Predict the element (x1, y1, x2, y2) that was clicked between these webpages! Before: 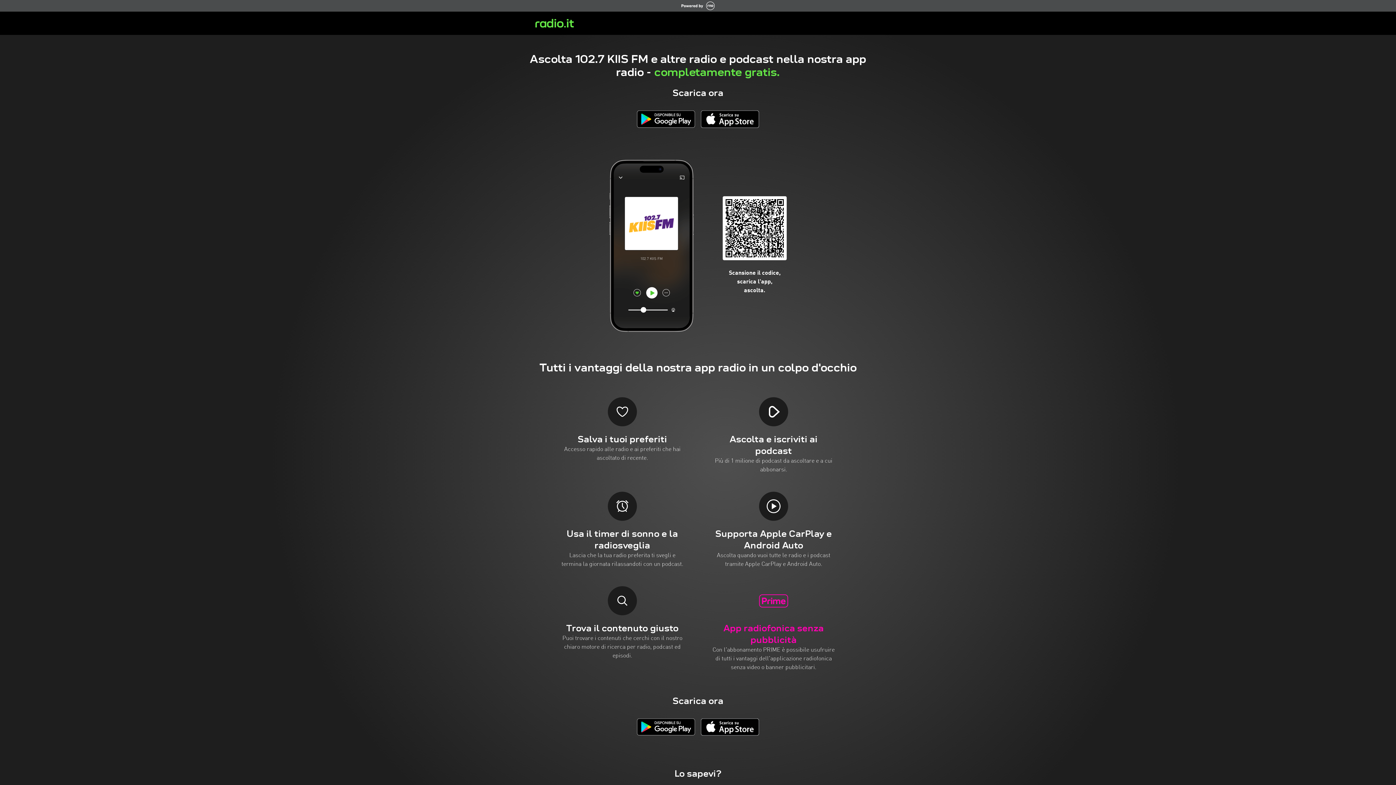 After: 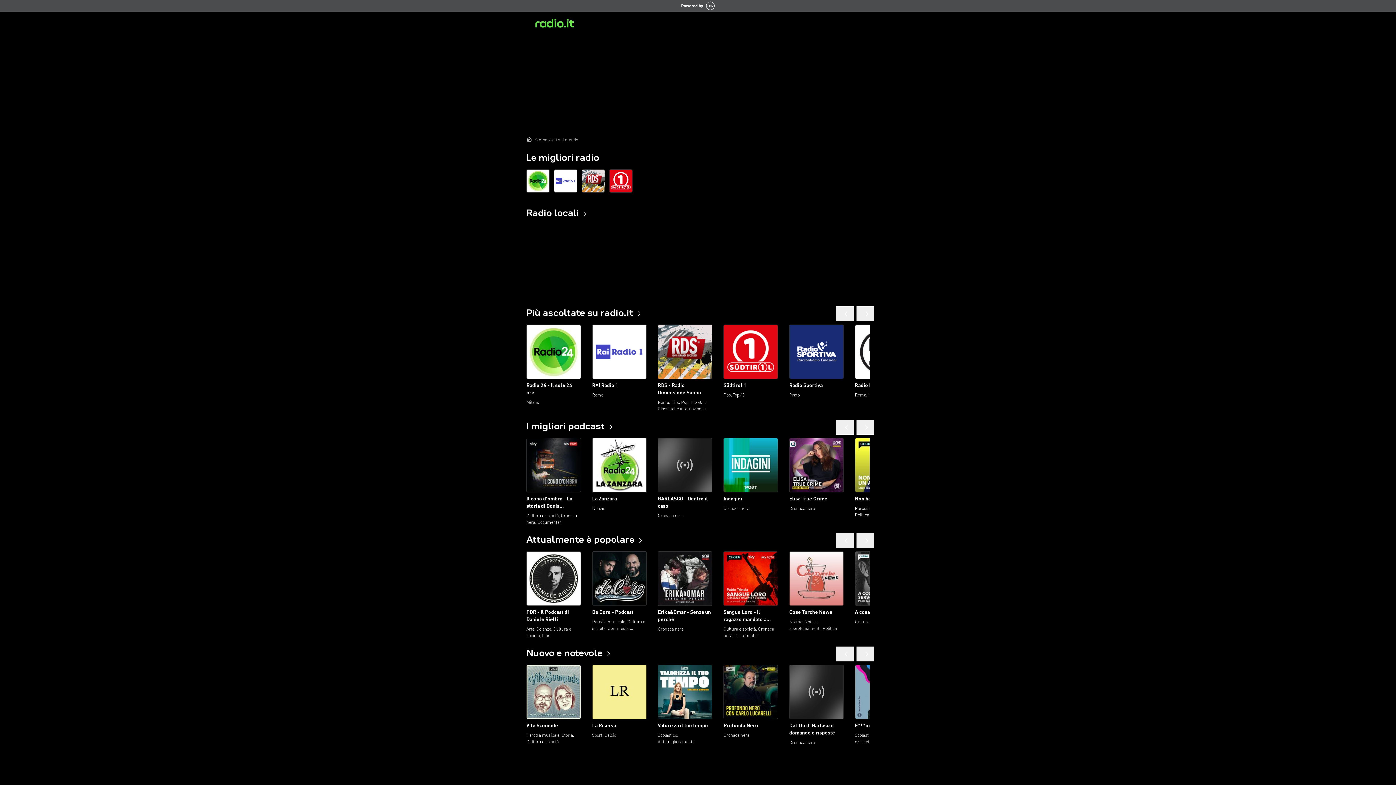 Action: bbox: (526, 18, 582, 27)